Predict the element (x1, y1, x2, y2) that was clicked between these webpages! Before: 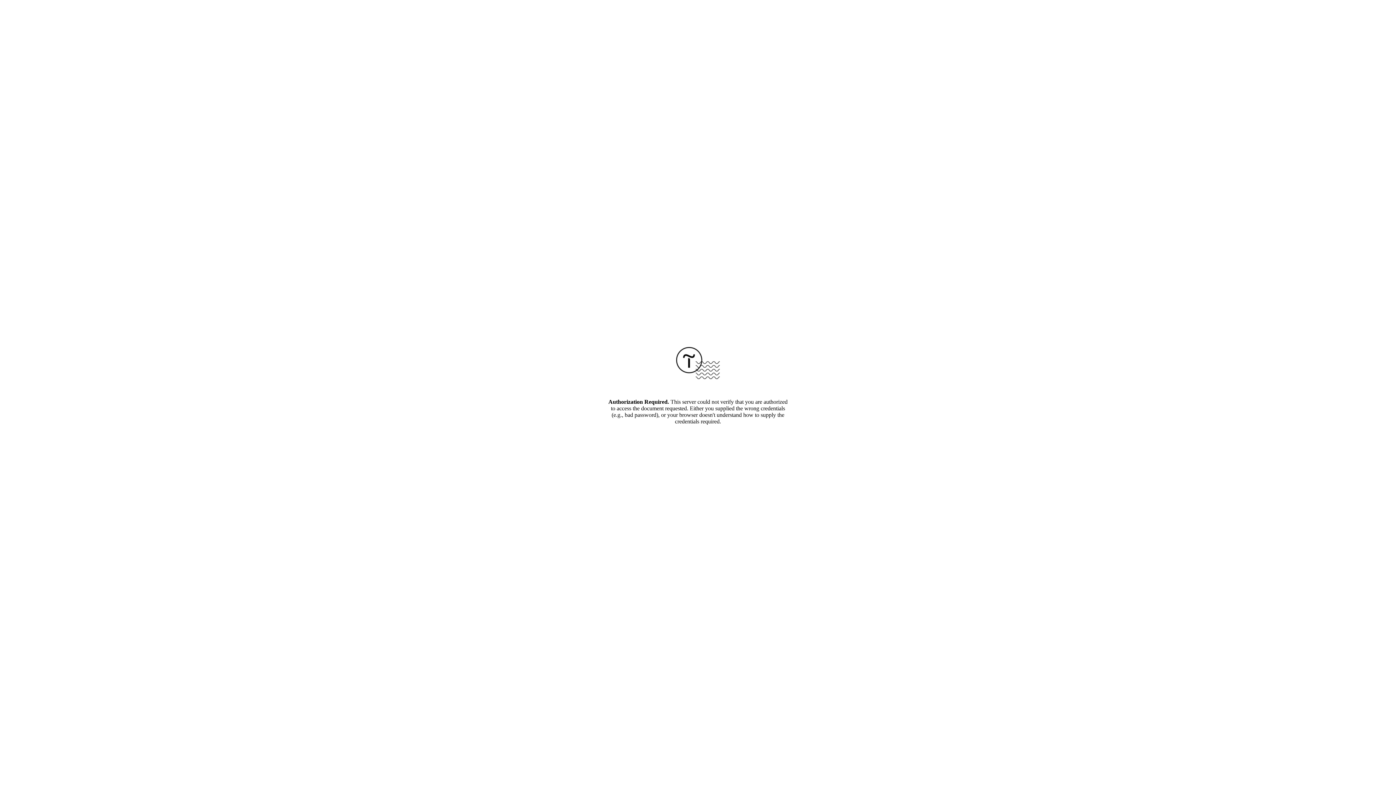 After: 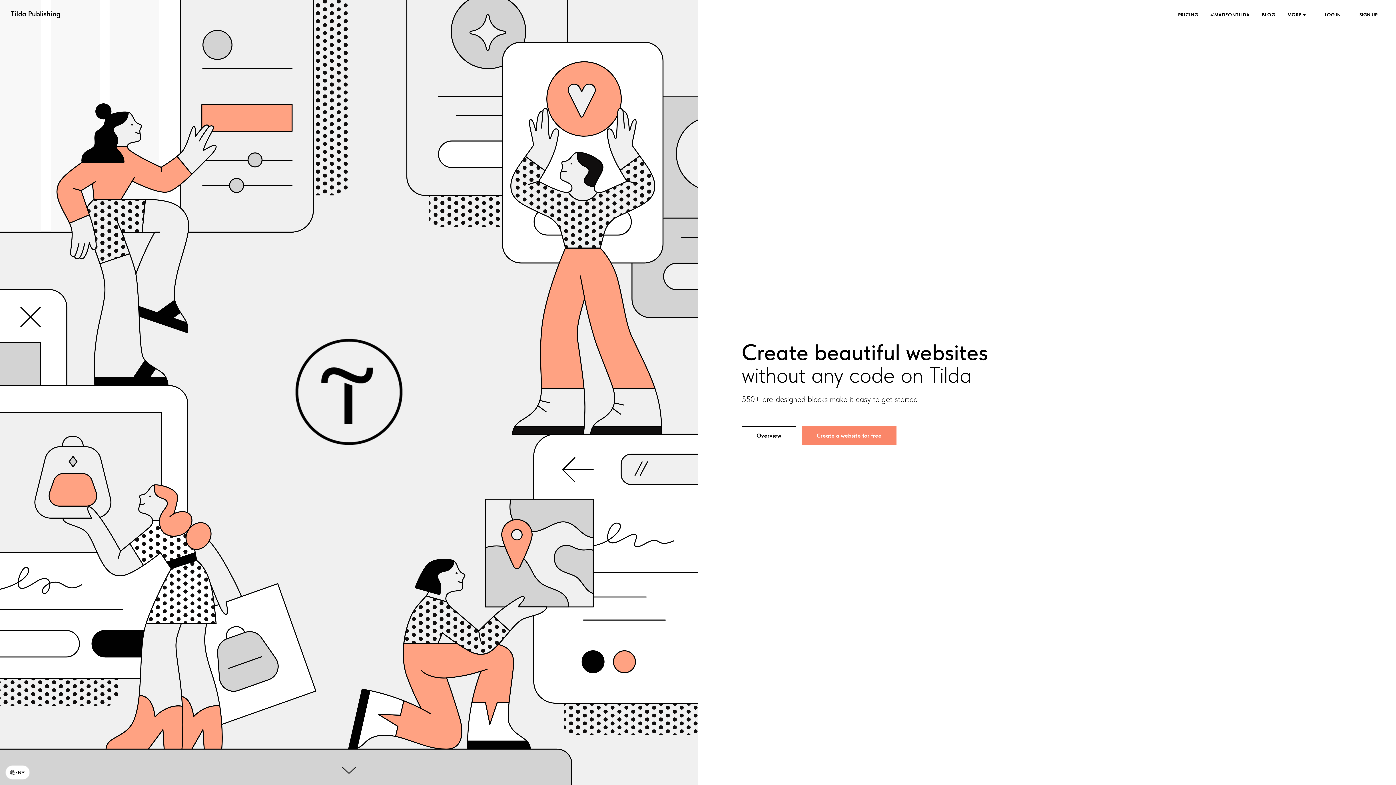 Action: bbox: (676, 374, 720, 380)